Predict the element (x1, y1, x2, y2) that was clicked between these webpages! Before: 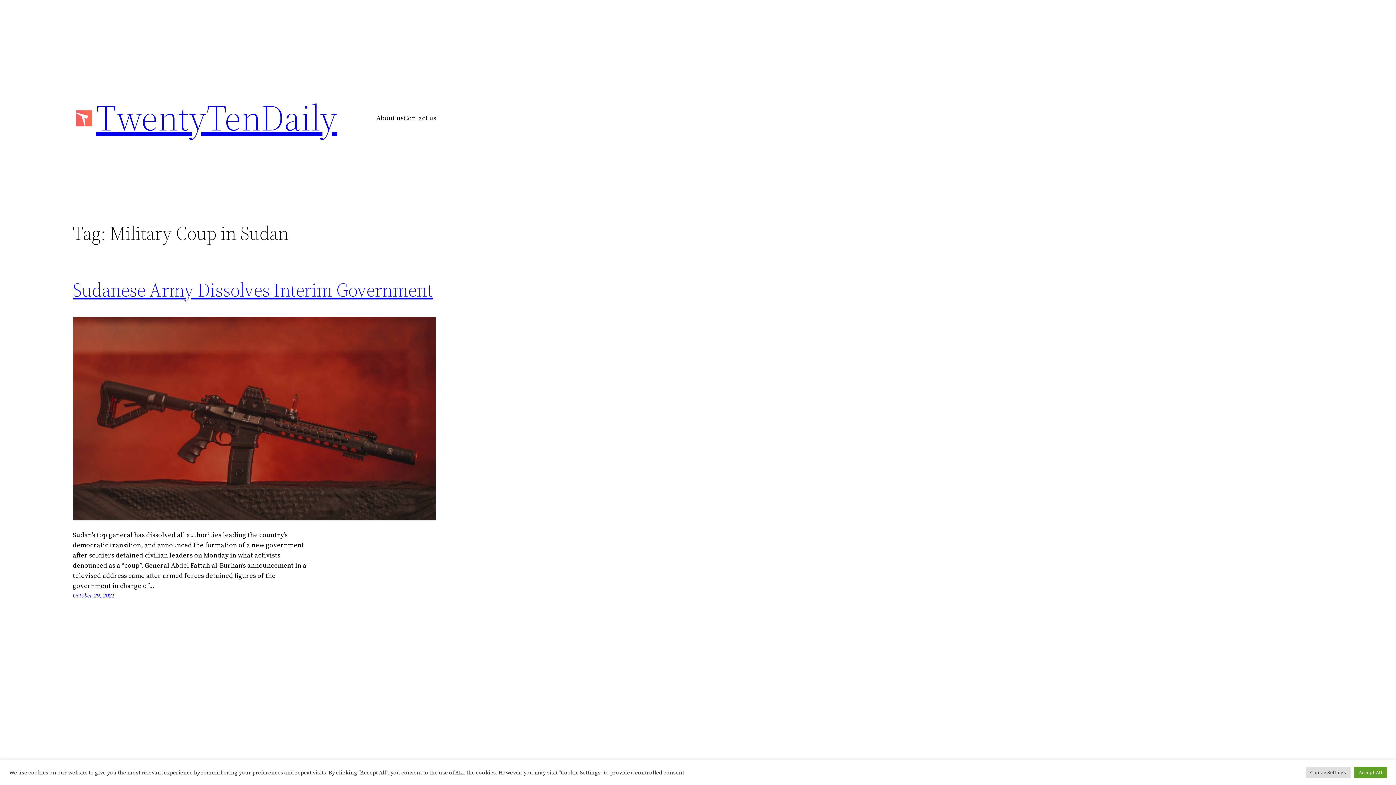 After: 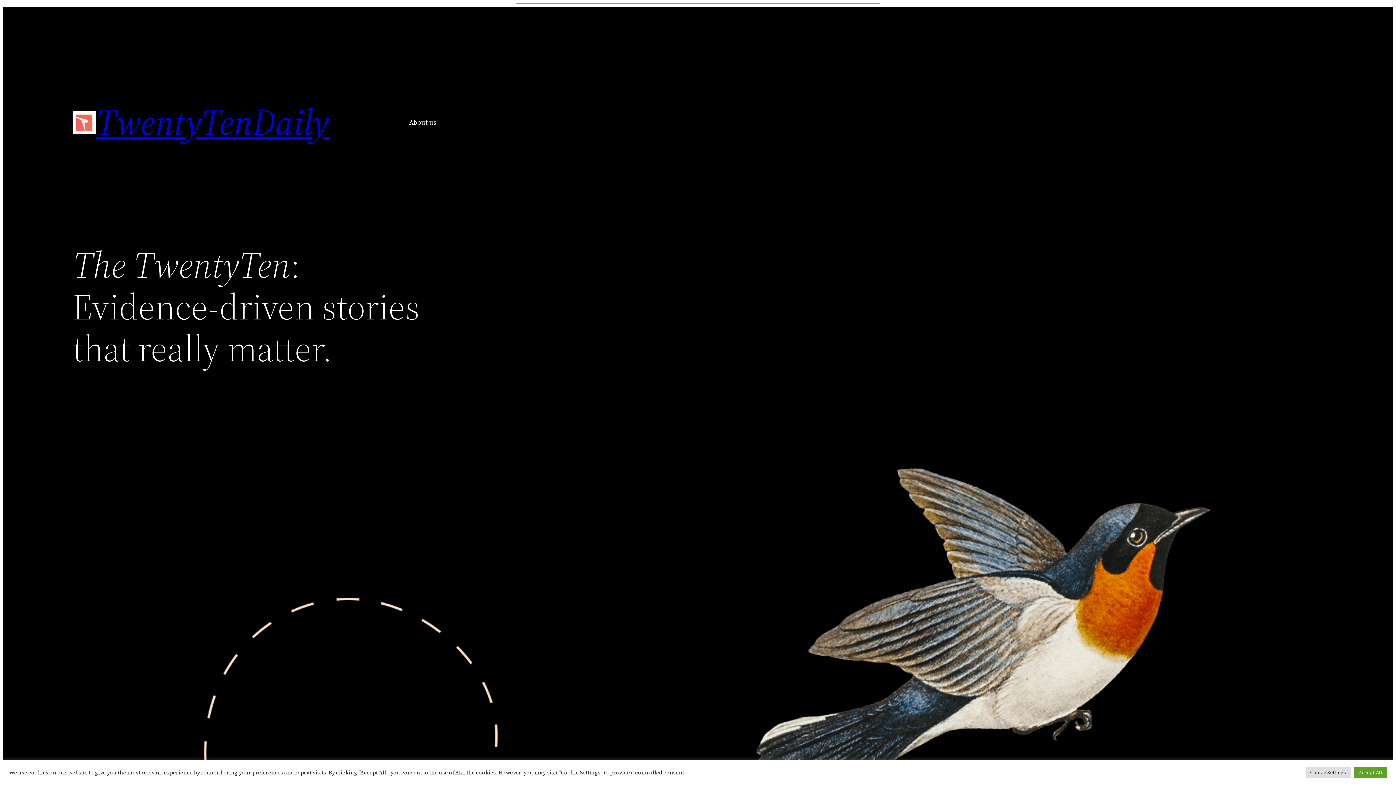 Action: bbox: (72, 106, 96, 129)